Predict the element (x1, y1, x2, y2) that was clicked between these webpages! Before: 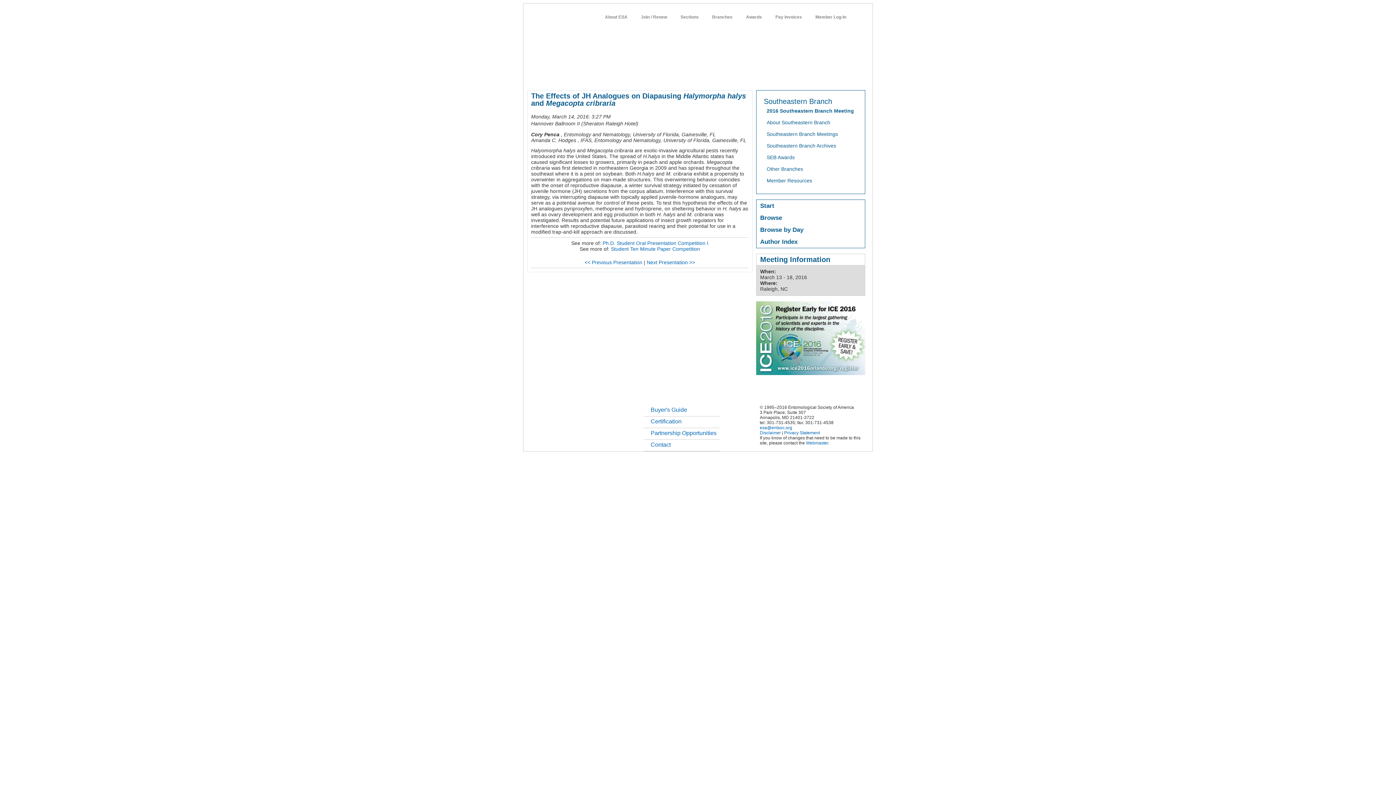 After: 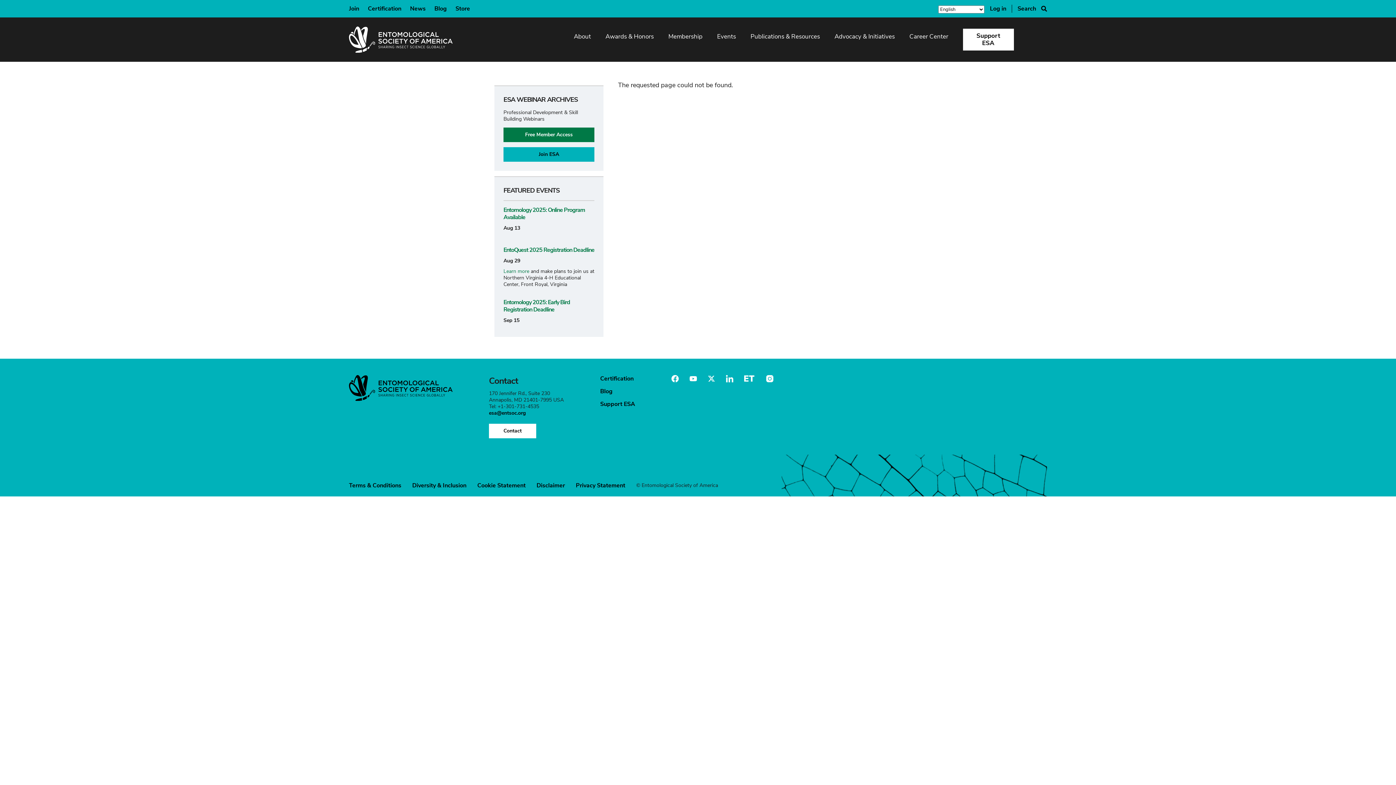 Action: bbox: (766, 166, 803, 172) label: Other Branches